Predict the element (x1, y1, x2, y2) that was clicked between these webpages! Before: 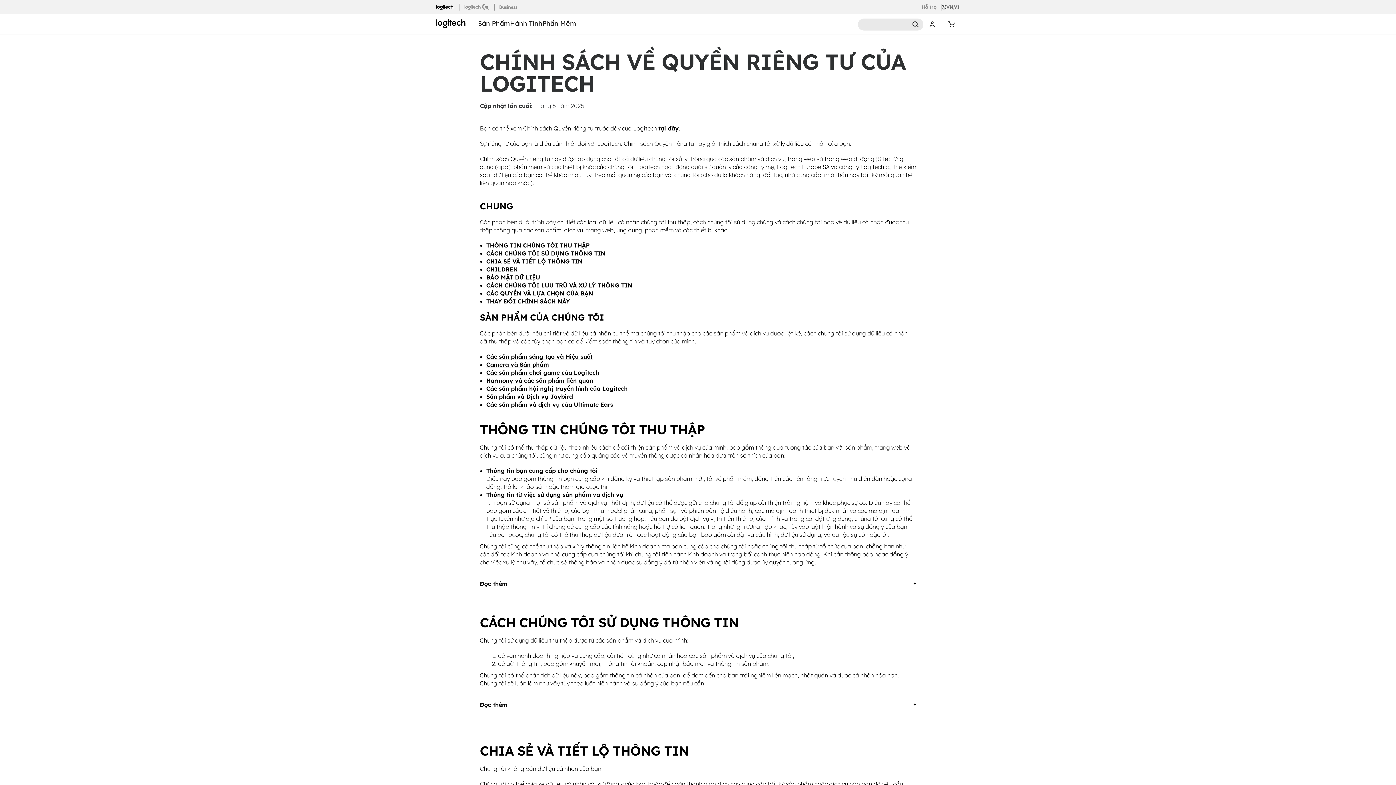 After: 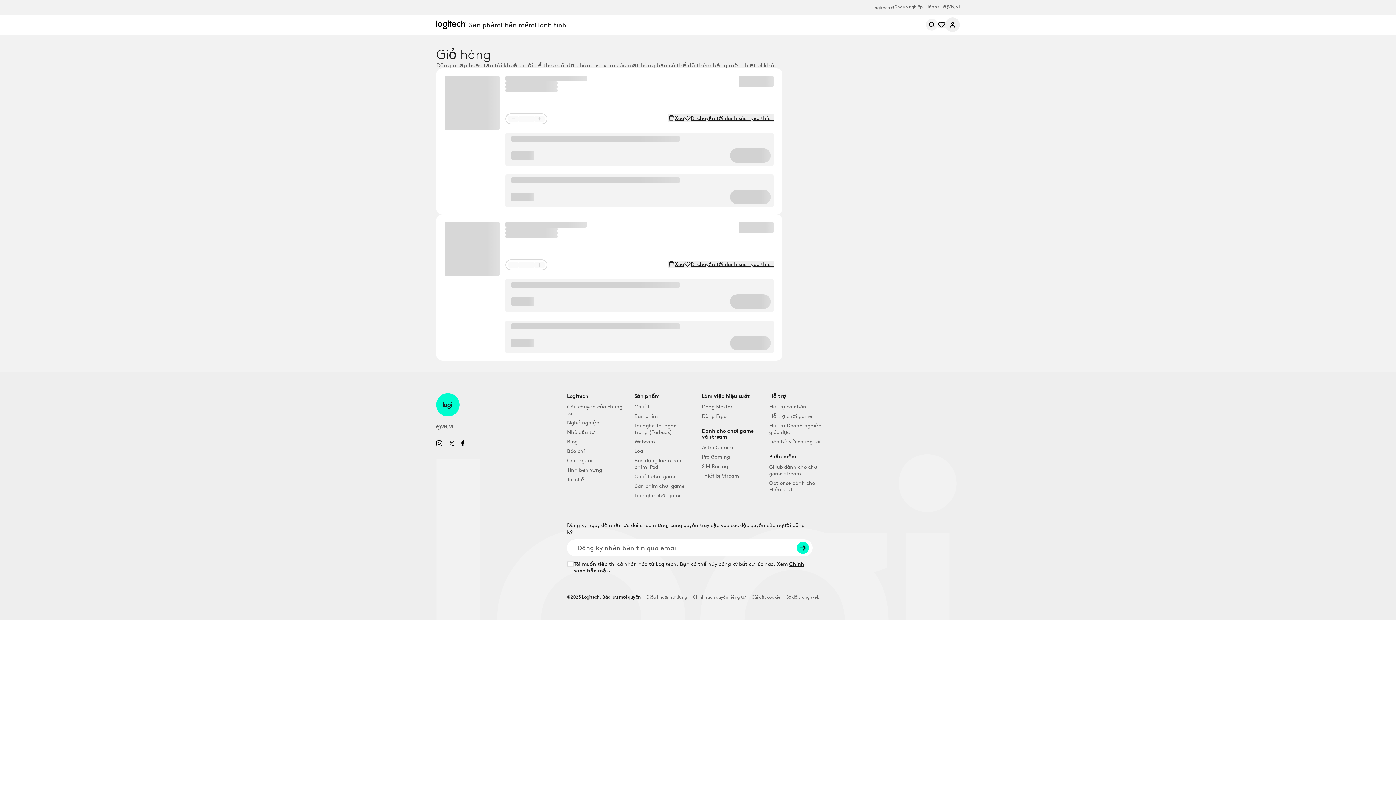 Action: bbox: (941, 21, 960, 27) label: Shopping Cart